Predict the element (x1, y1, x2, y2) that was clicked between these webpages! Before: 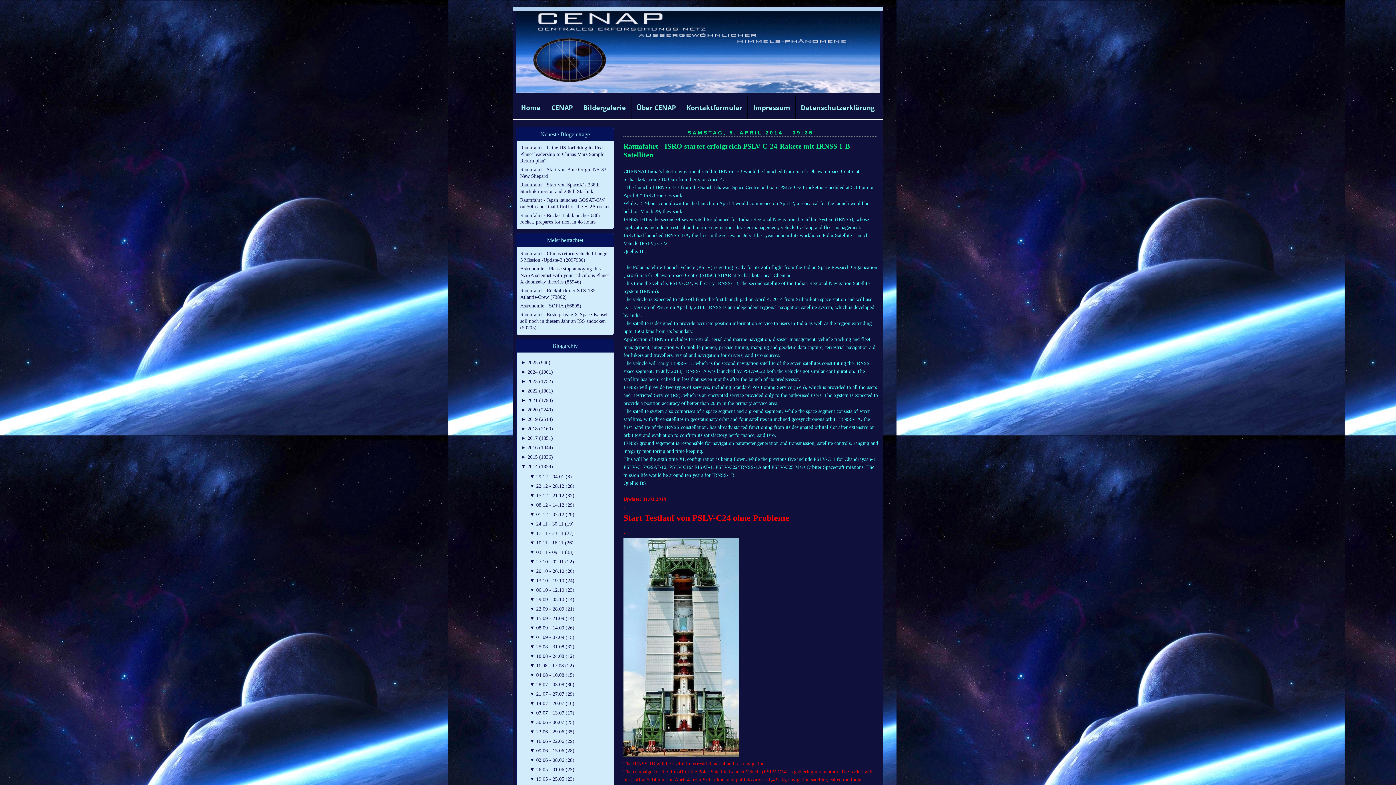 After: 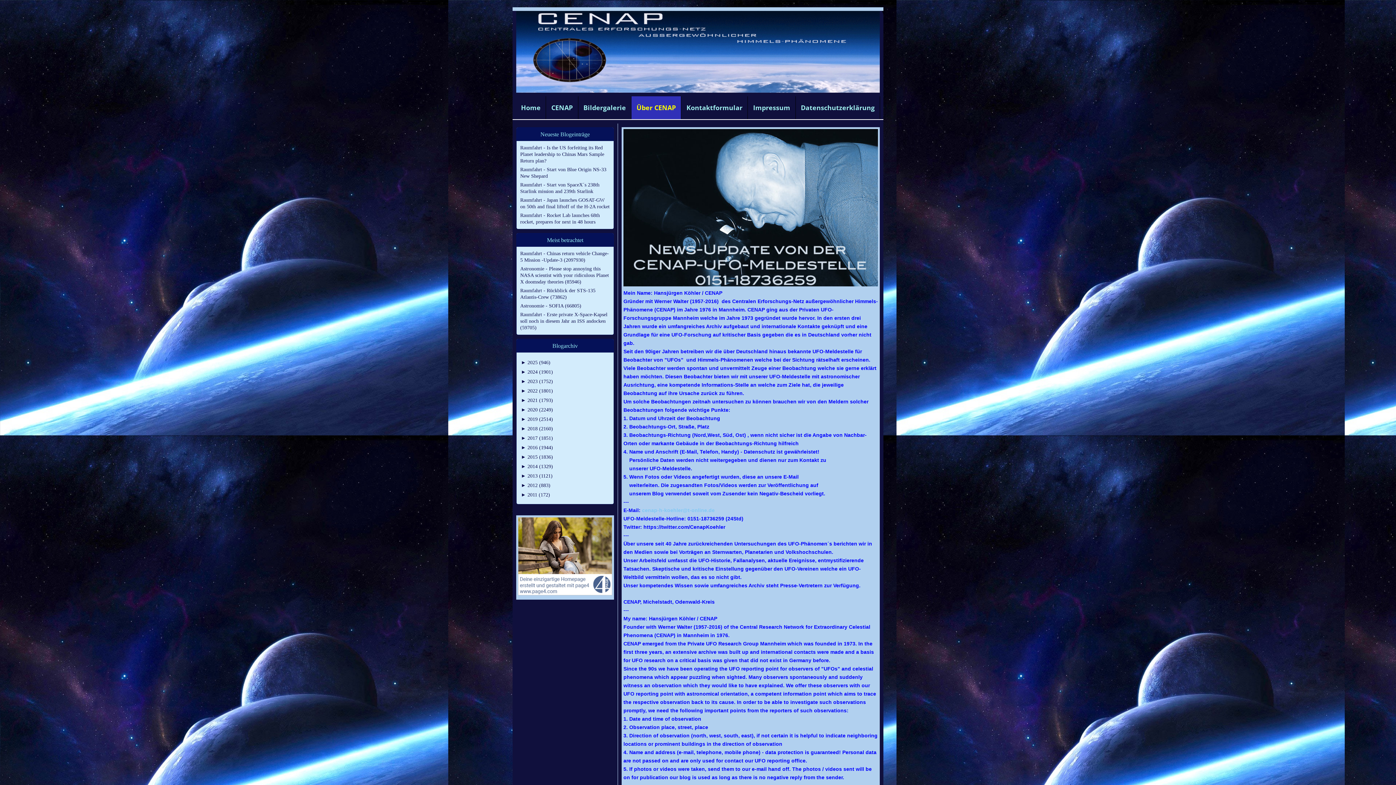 Action: label: Über CENAP bbox: (631, 96, 681, 119)